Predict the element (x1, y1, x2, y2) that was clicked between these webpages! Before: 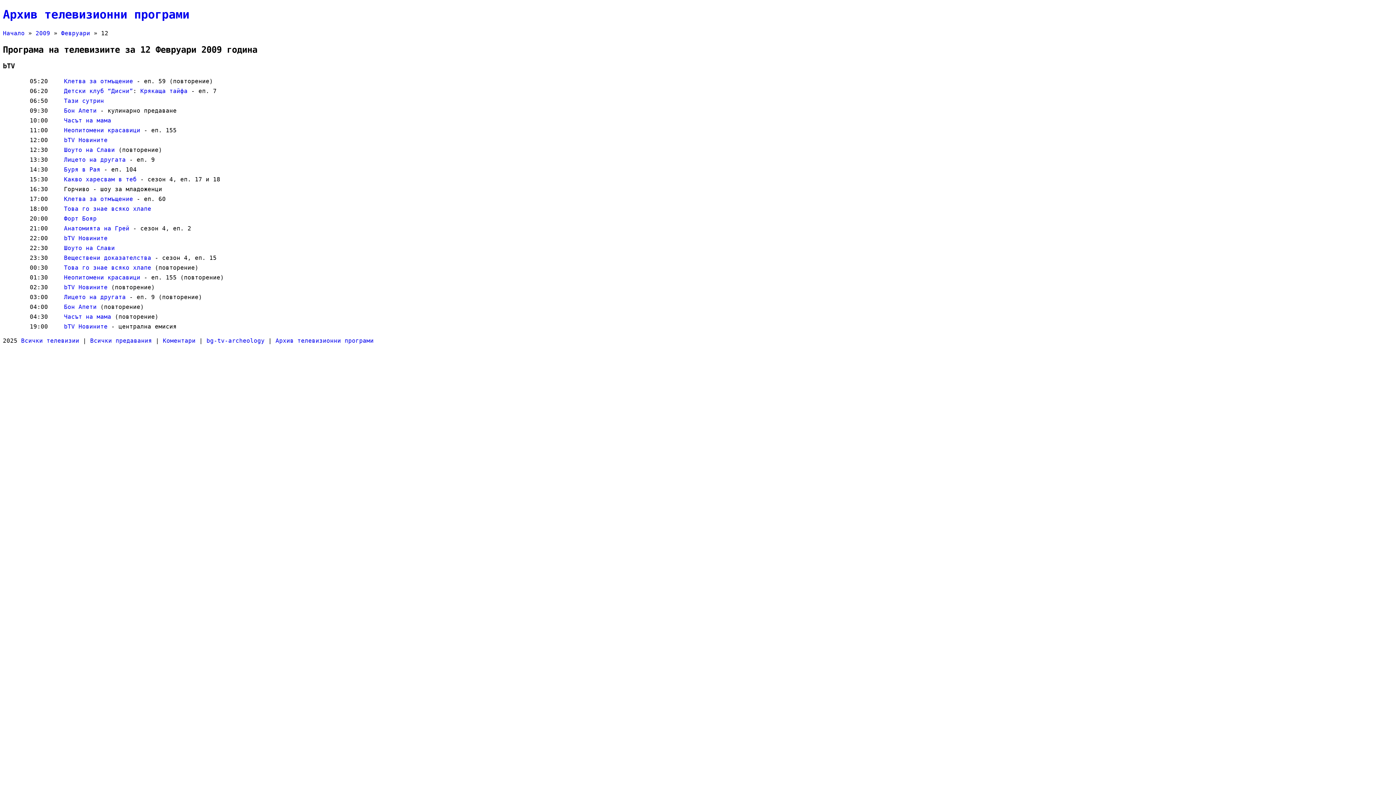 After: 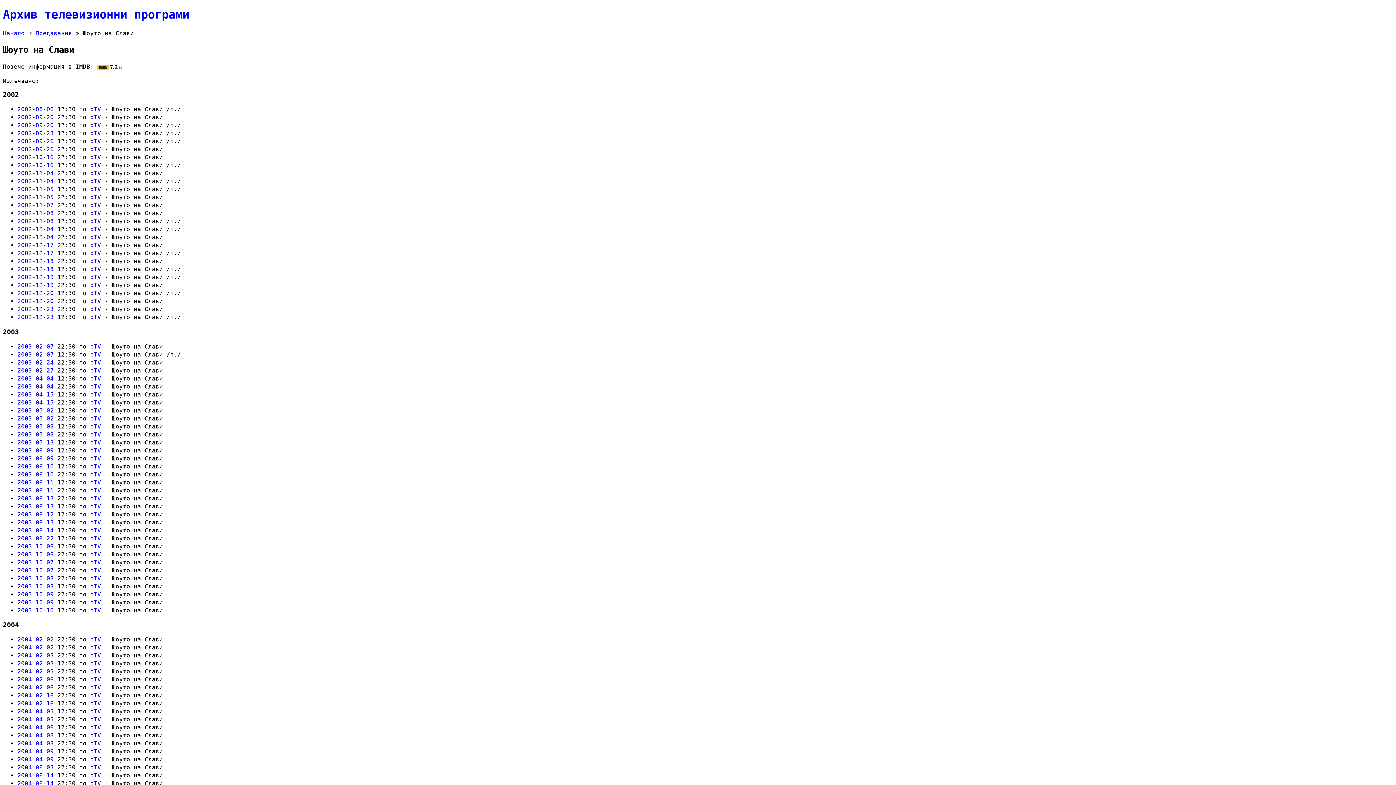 Action: bbox: (64, 146, 114, 153) label: Шоуто на Слави